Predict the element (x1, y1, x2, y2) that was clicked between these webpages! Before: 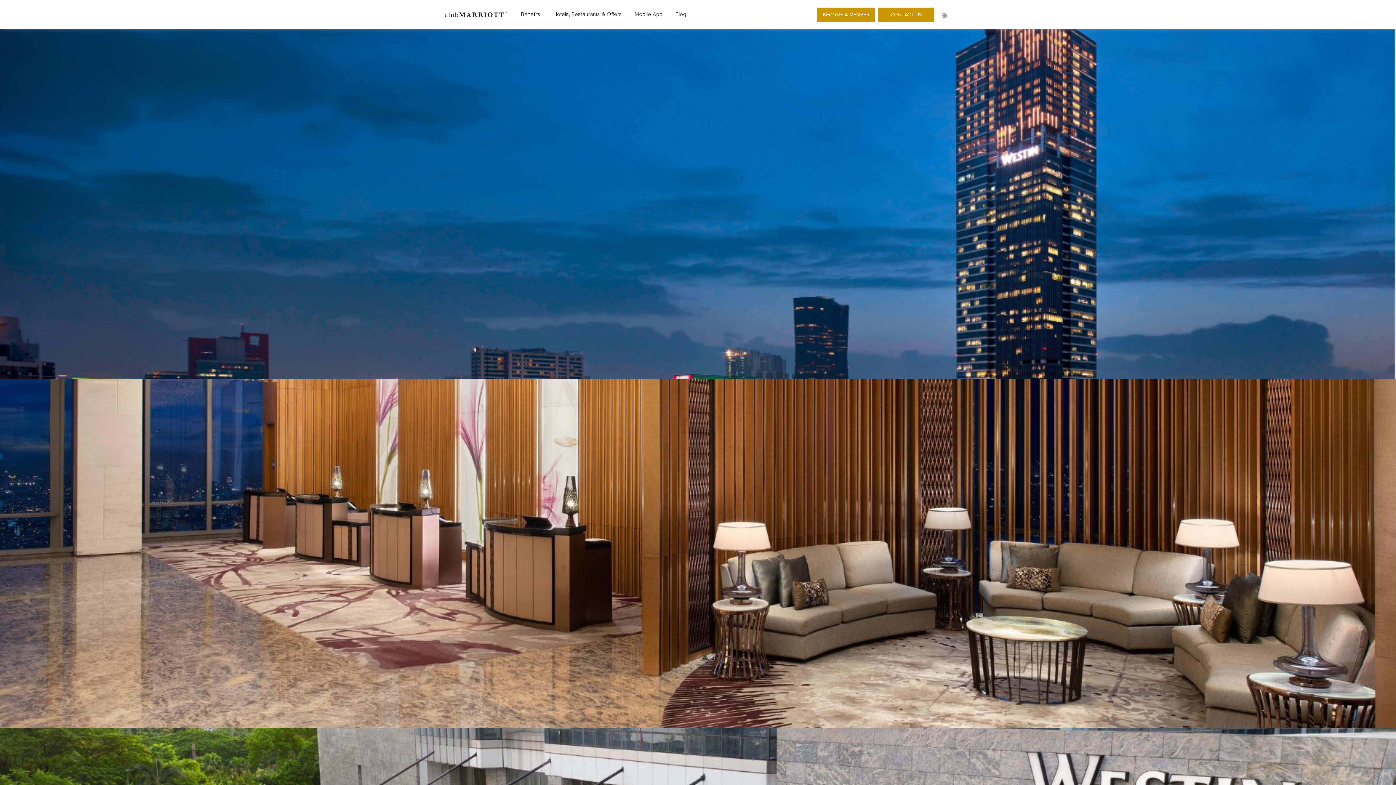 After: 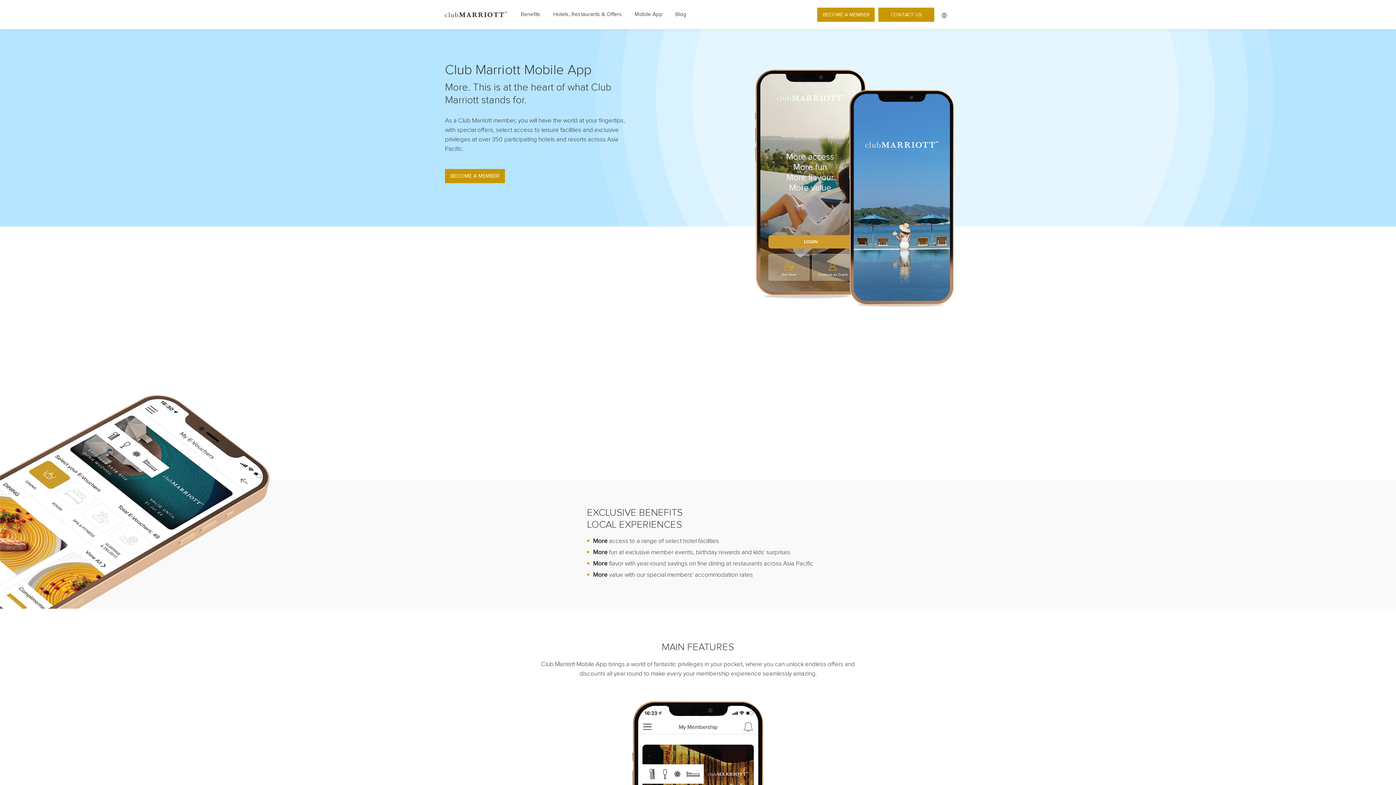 Action: bbox: (634, 11, 662, 17) label: Mobile App